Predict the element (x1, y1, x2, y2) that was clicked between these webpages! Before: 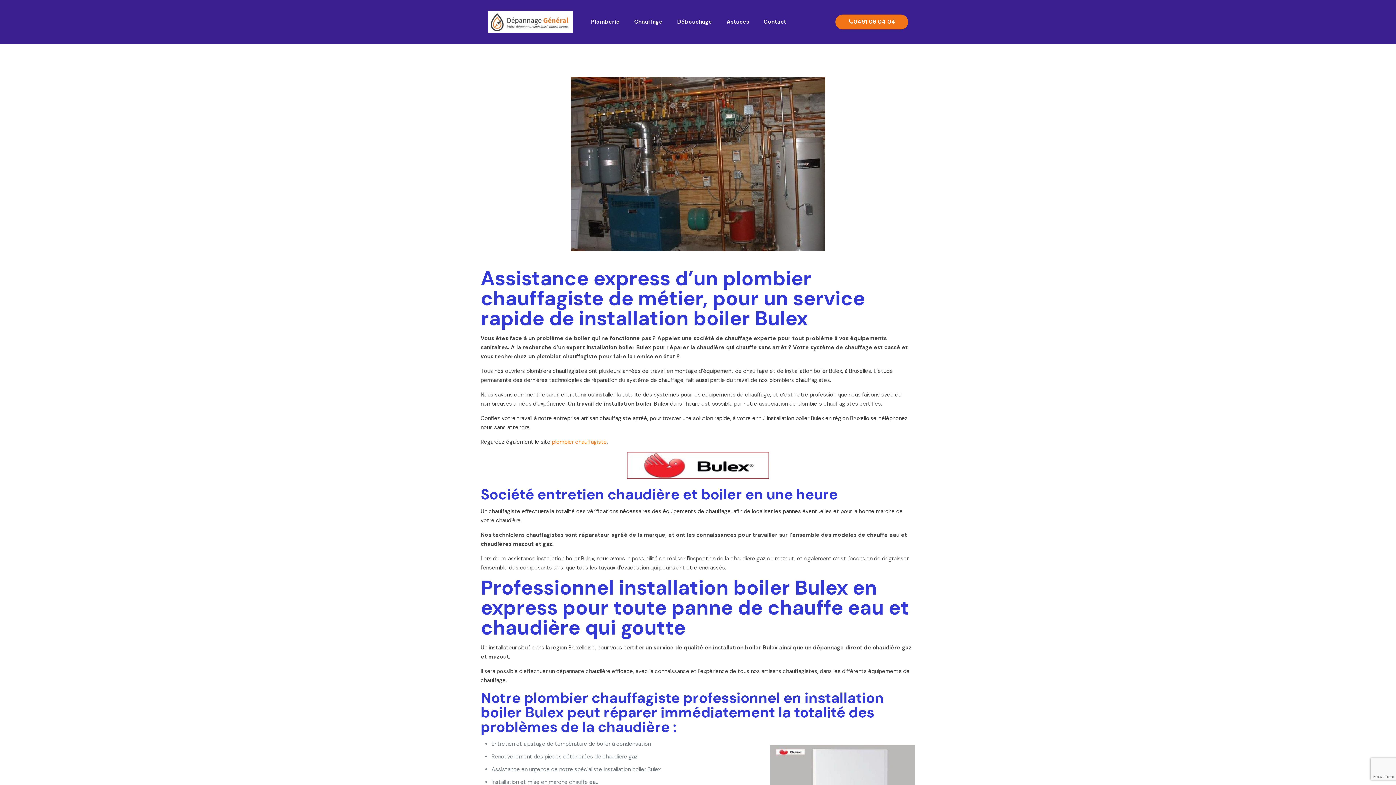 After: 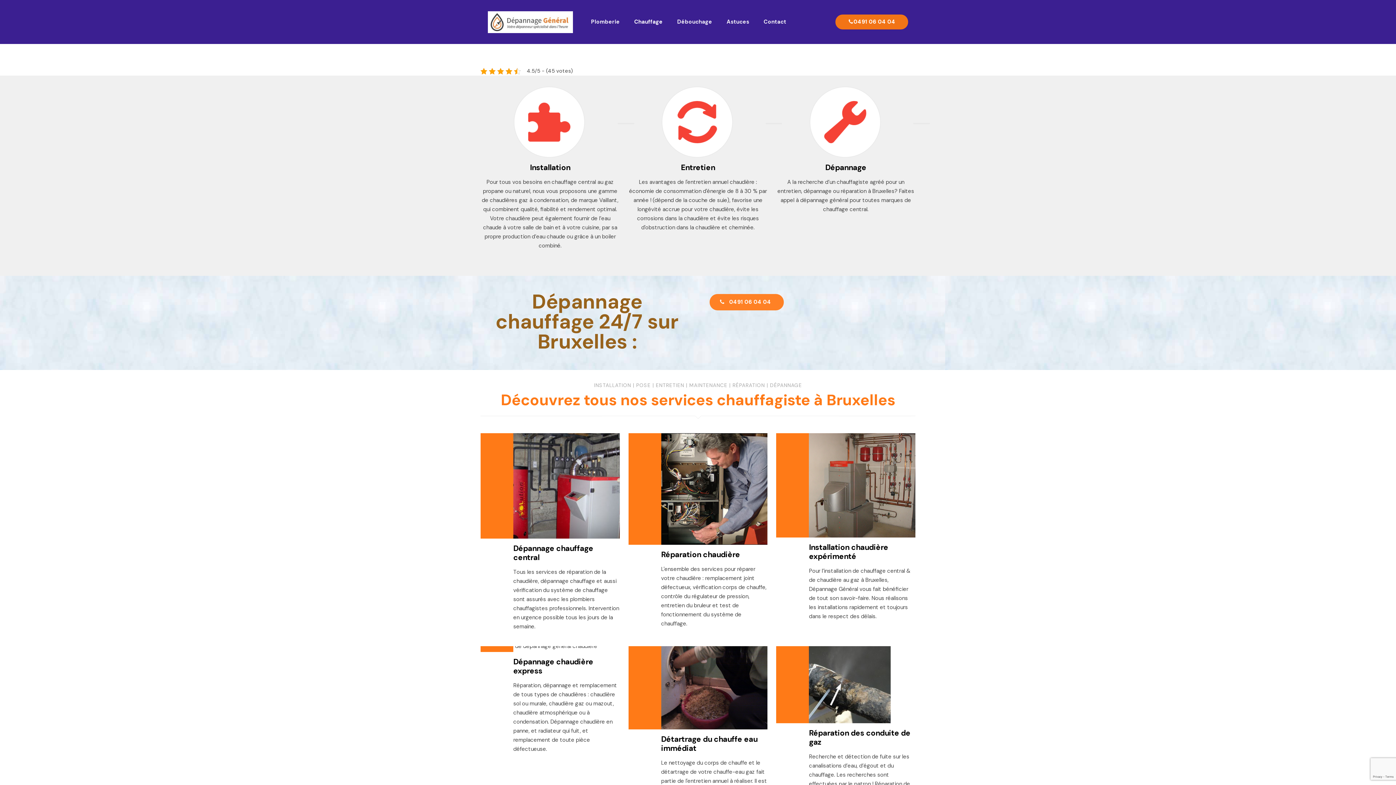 Action: bbox: (627, 0, 670, 43) label: Chauffage